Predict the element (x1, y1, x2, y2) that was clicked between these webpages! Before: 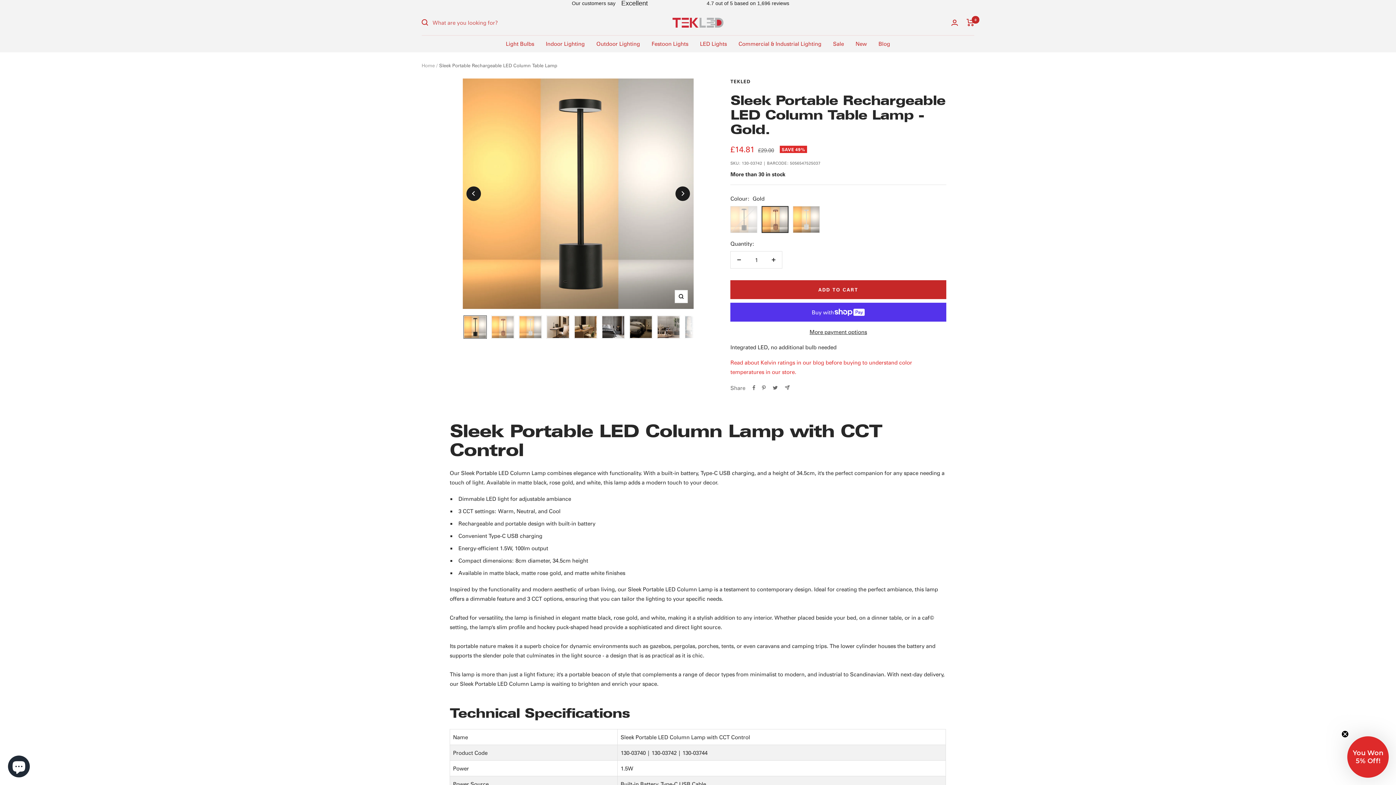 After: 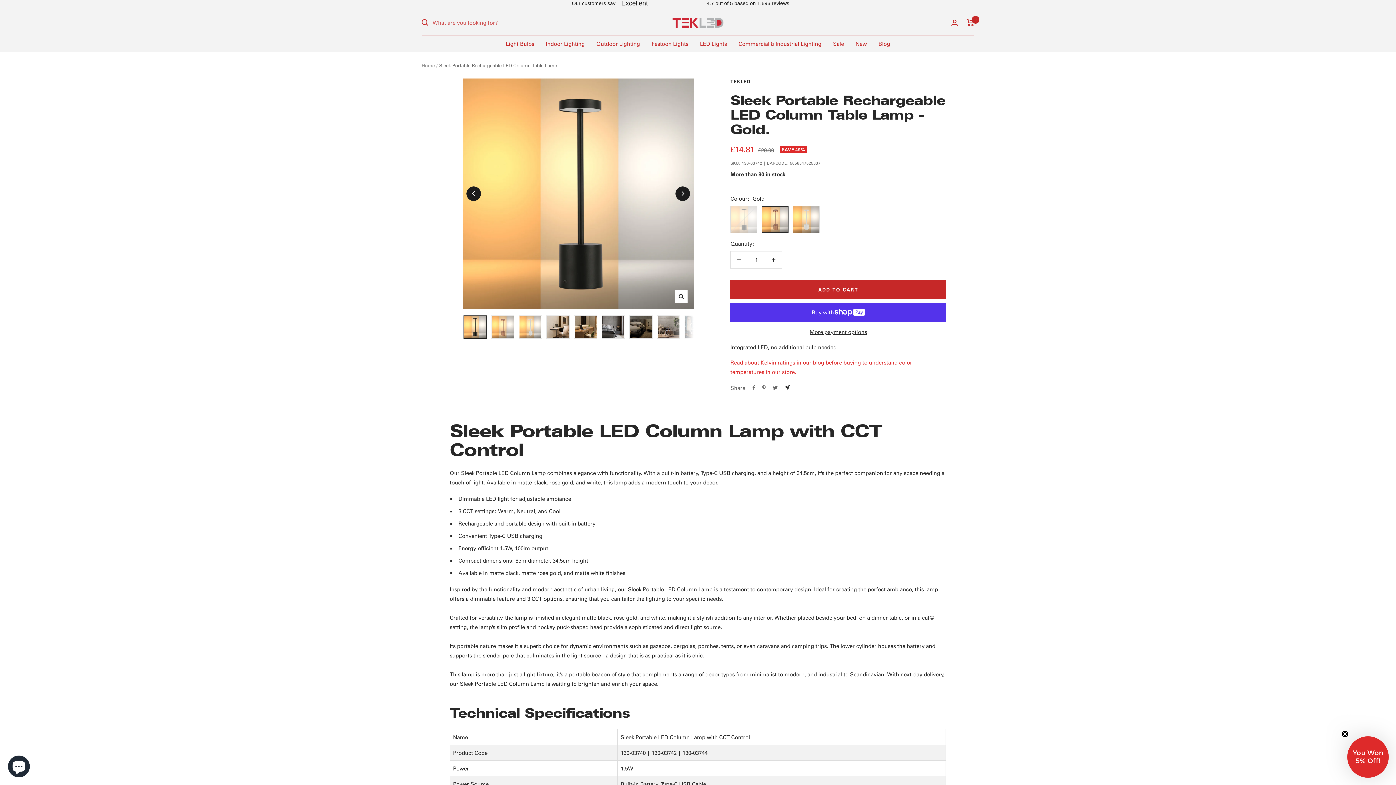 Action: bbox: (785, 385, 789, 390) label: Share by e-mail